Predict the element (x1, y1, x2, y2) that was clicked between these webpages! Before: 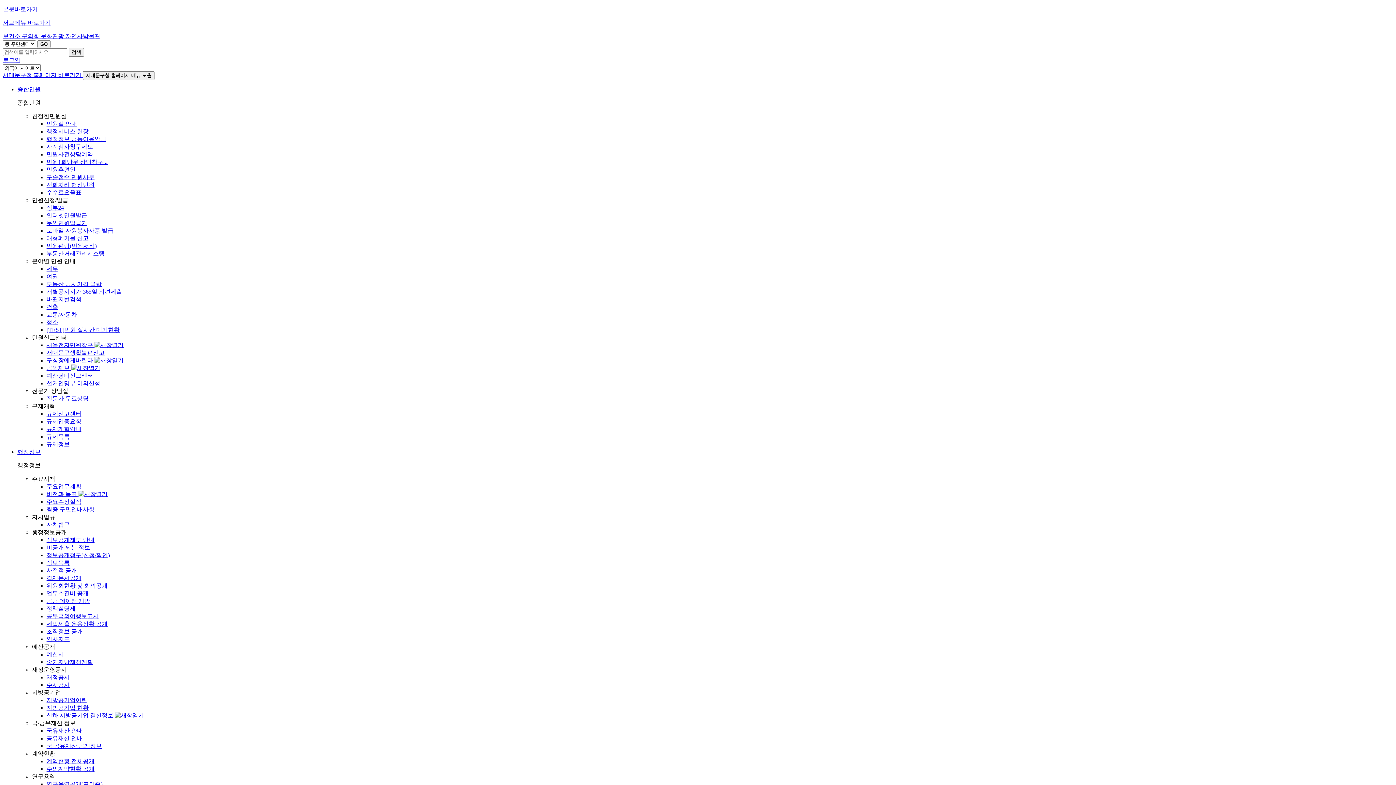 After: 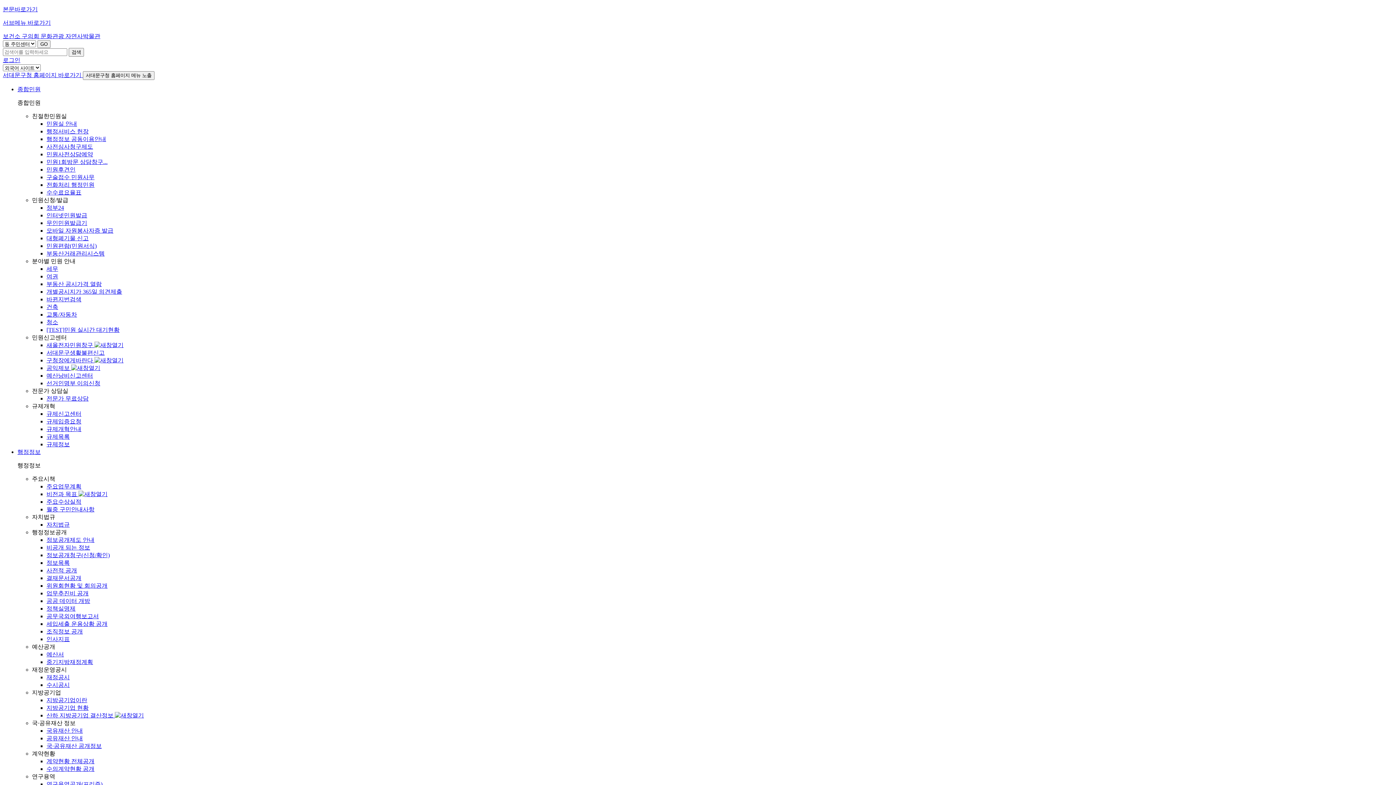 Action: bbox: (46, 697, 87, 703) label: 지방공기업이란